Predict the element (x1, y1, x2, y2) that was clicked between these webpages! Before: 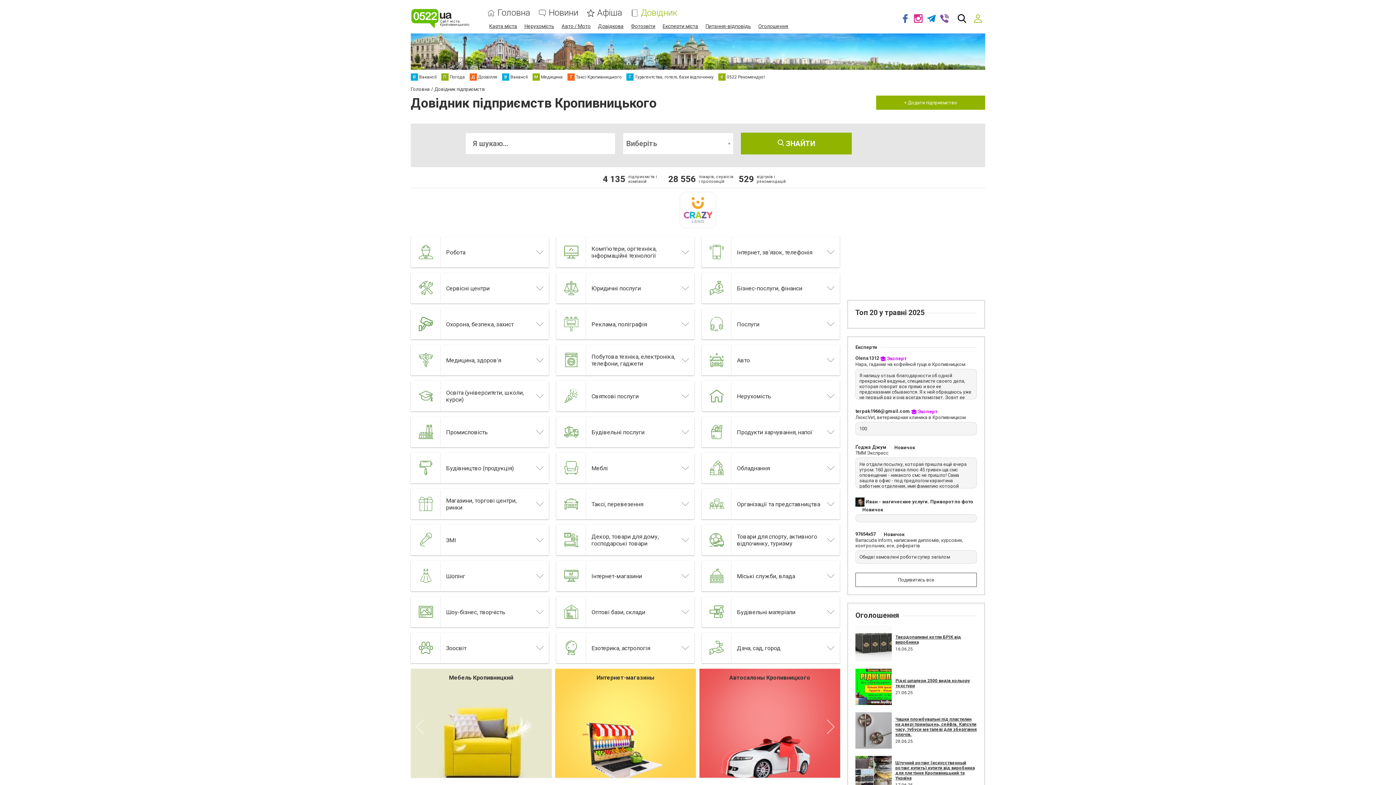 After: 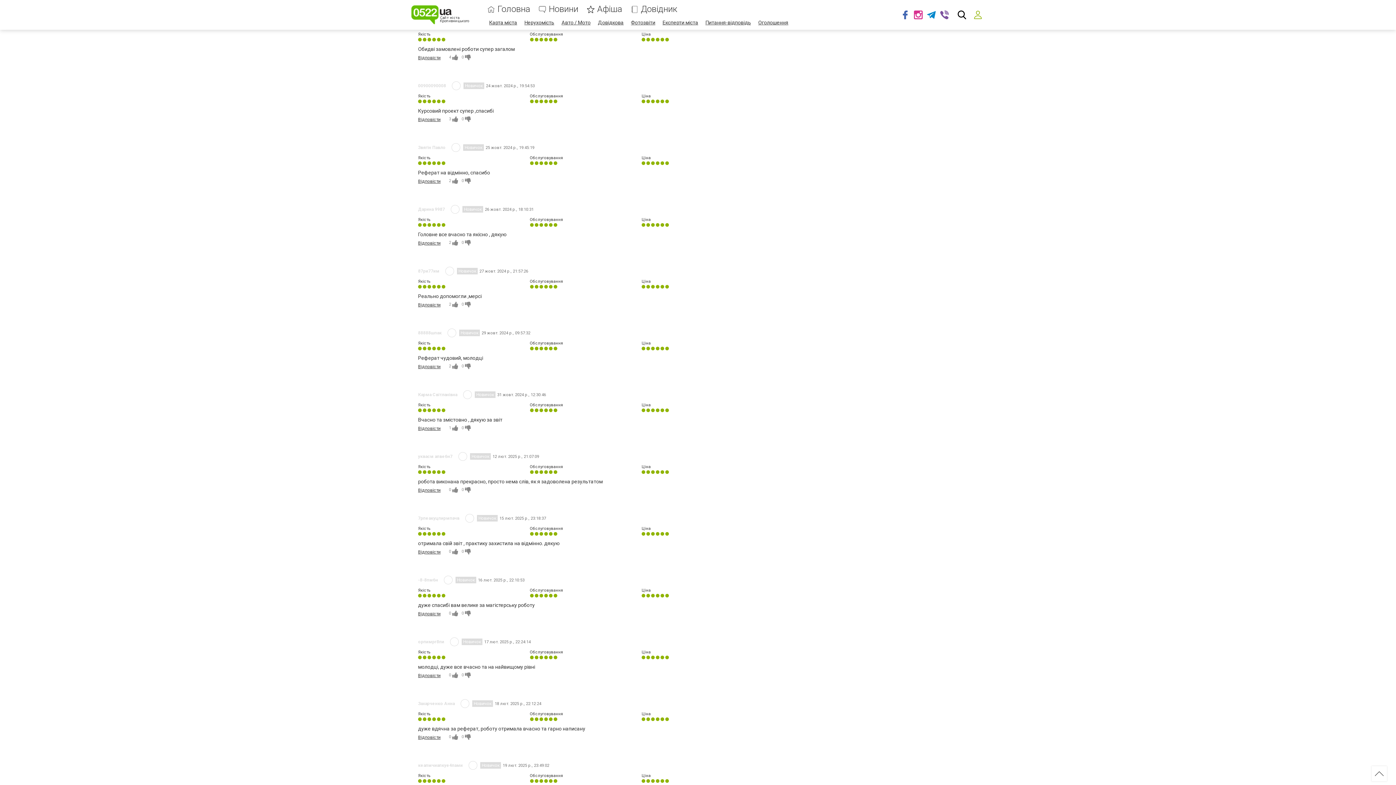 Action: label: Обидві замовлені роботи супер загалом bbox: (859, 554, 950, 559)